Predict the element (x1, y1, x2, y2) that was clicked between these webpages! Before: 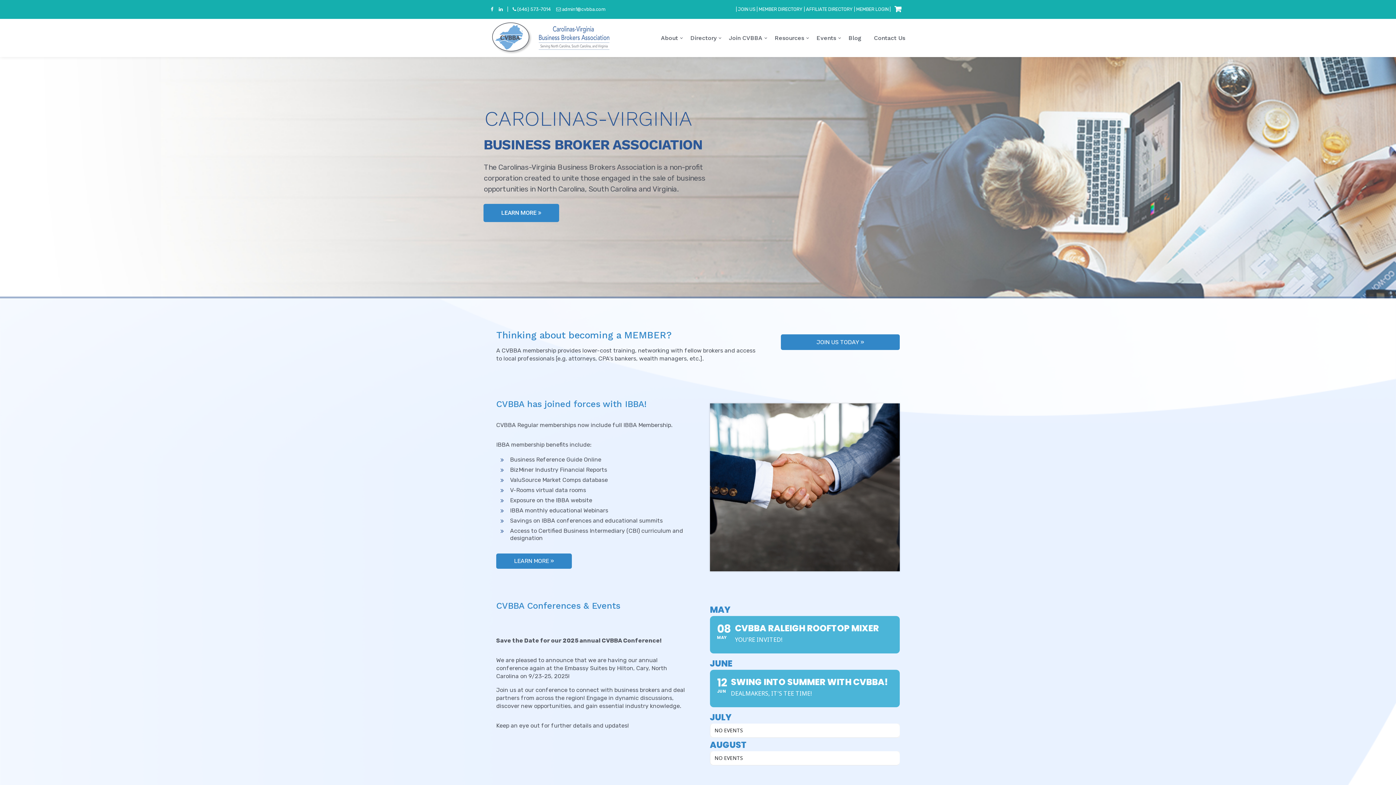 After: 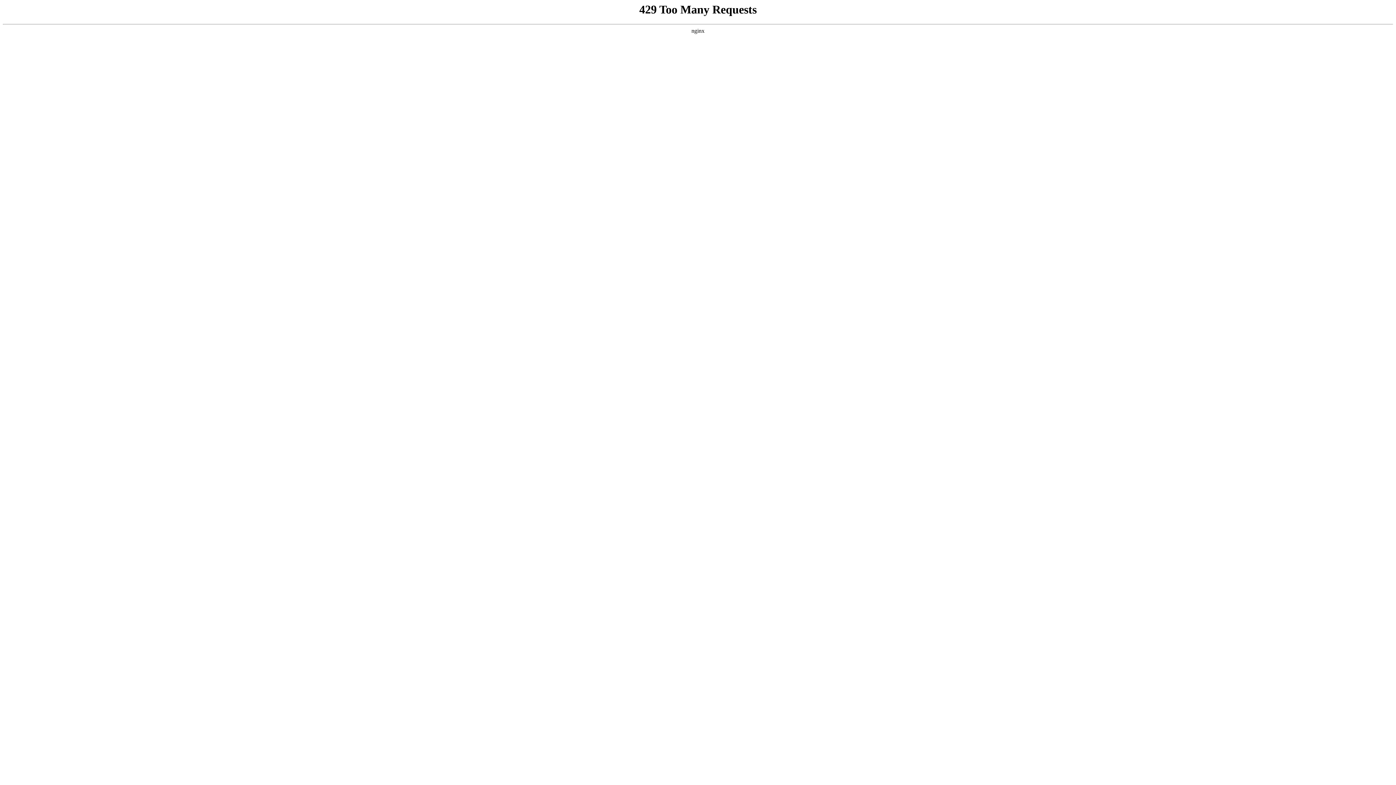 Action: label: Resources bbox: (770, 18, 808, 57)